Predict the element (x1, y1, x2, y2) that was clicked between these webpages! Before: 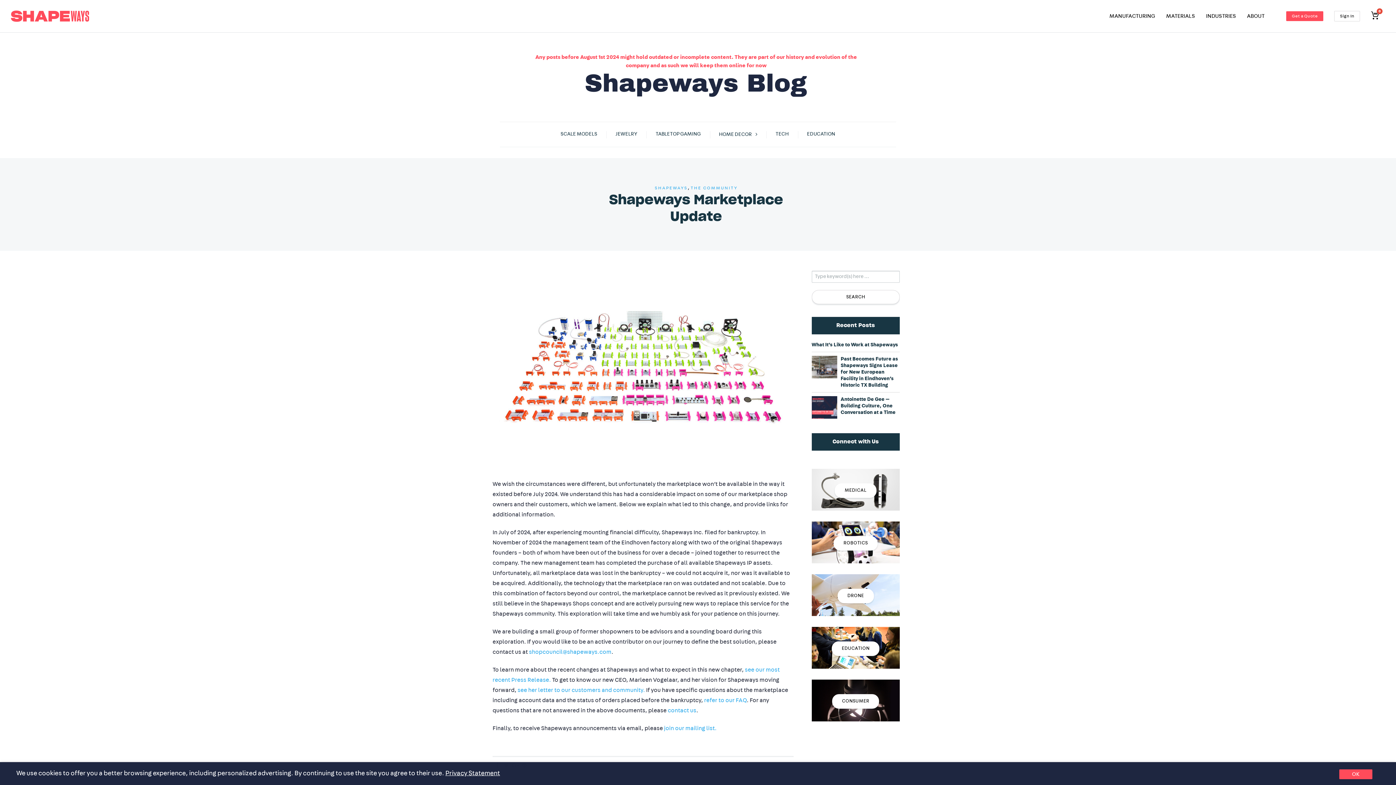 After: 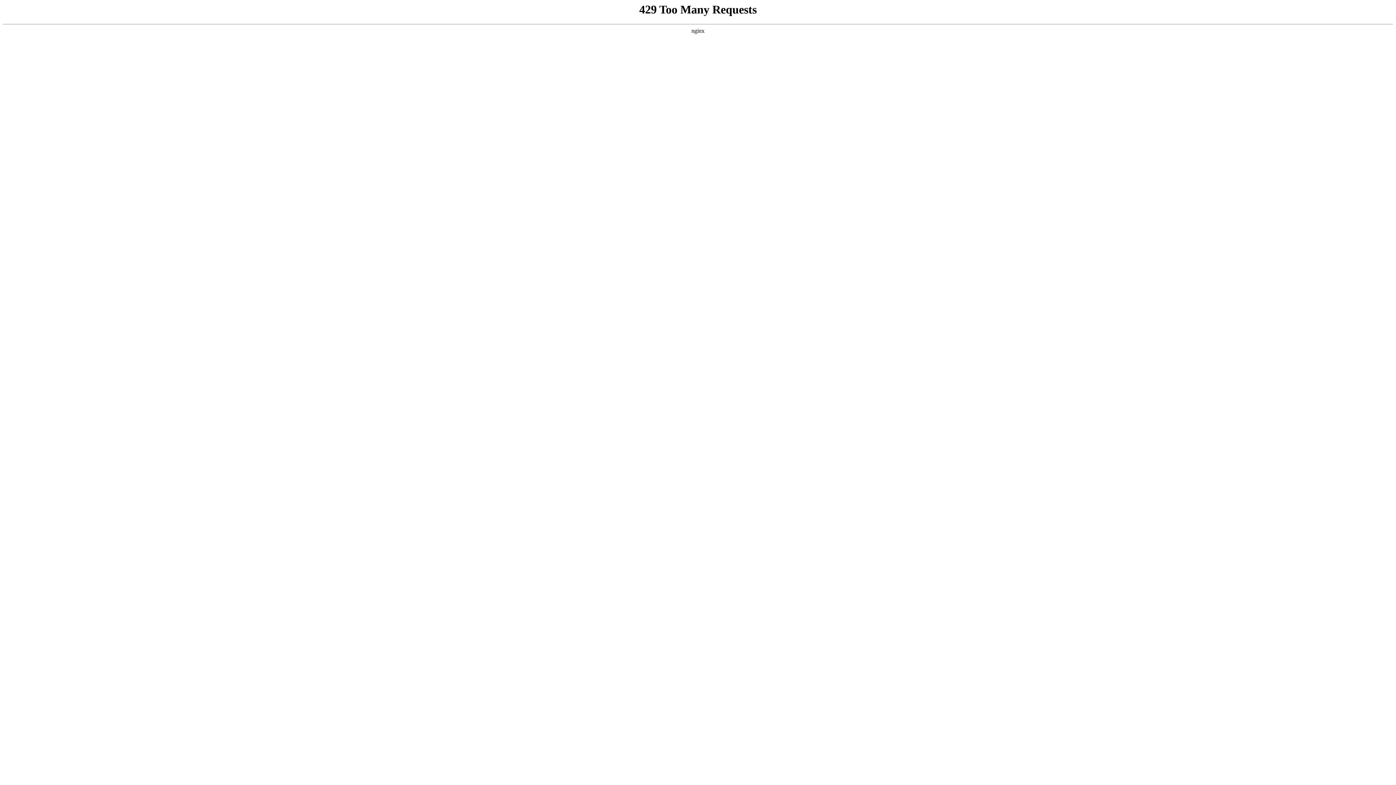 Action: bbox: (690, 185, 737, 190) label: THE COMMUNITY